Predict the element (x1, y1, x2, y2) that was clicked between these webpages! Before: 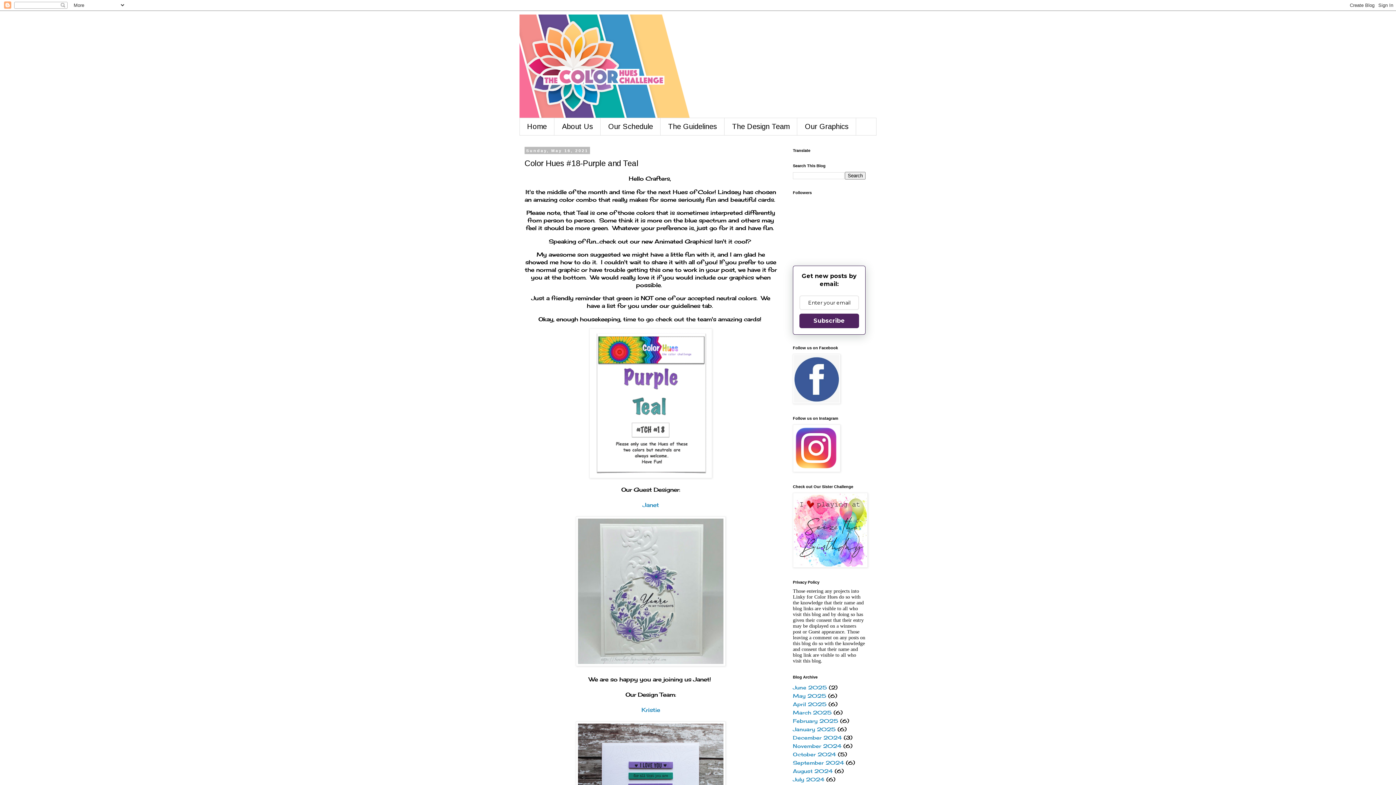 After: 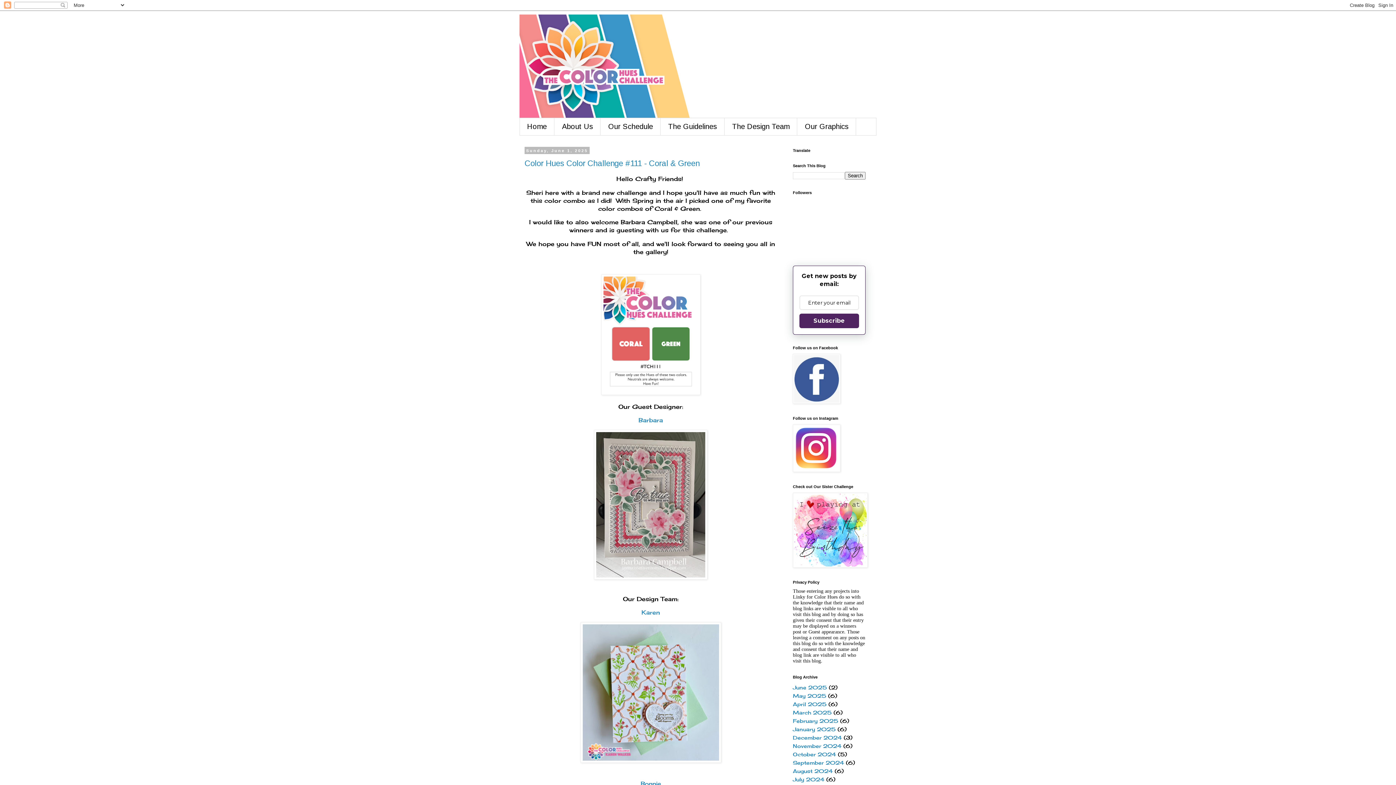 Action: bbox: (793, 684, 827, 690) label: June 2025